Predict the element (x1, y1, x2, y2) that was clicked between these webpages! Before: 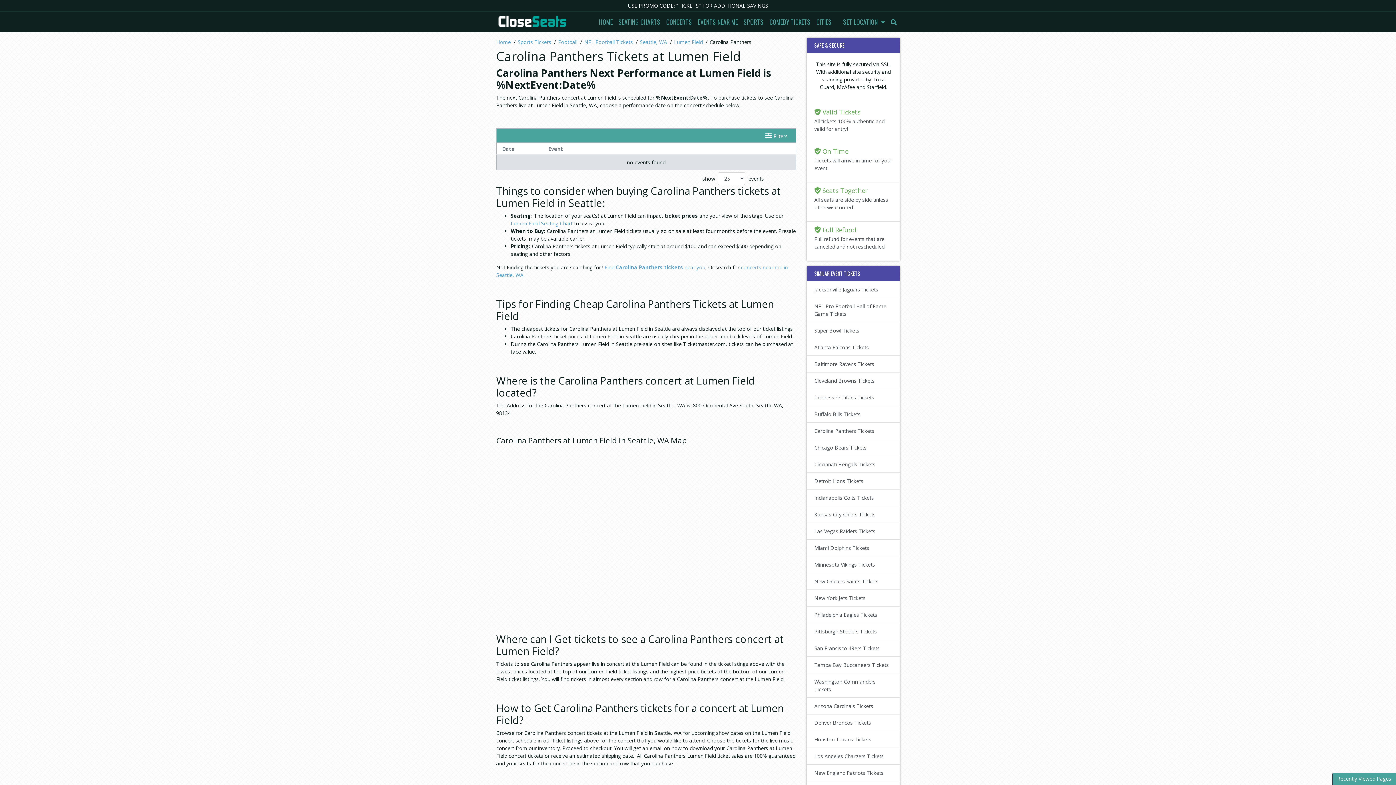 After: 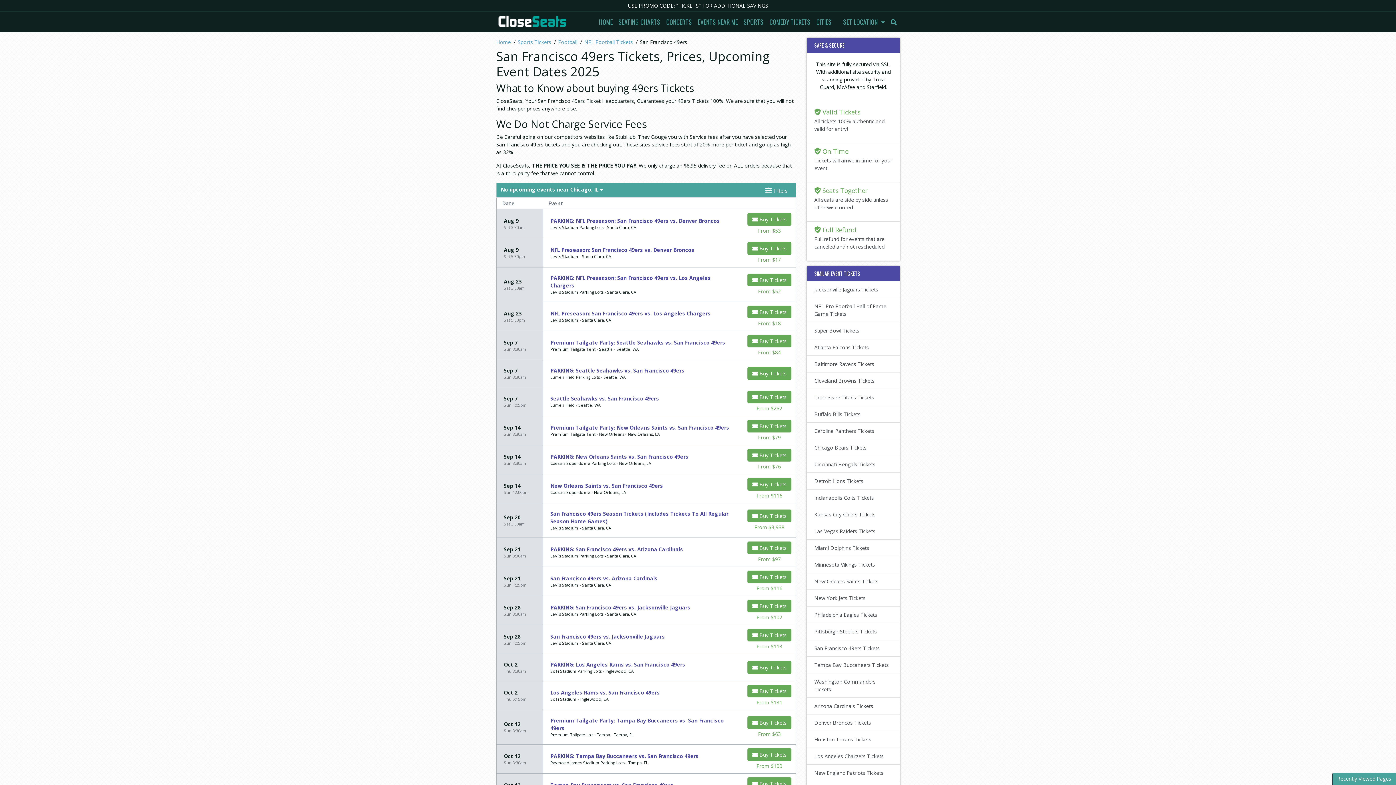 Action: label: San Francisco 49ers Tickets bbox: (807, 640, 900, 656)